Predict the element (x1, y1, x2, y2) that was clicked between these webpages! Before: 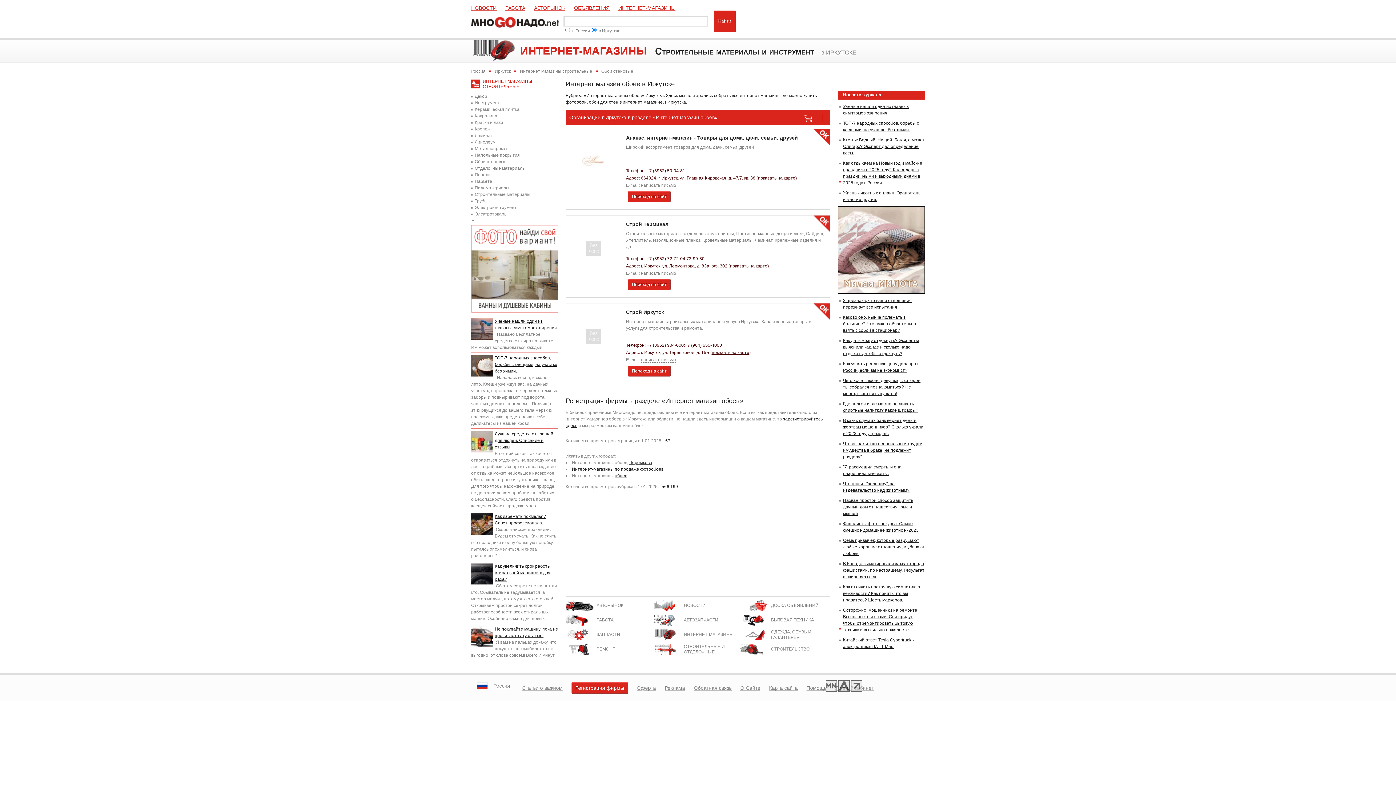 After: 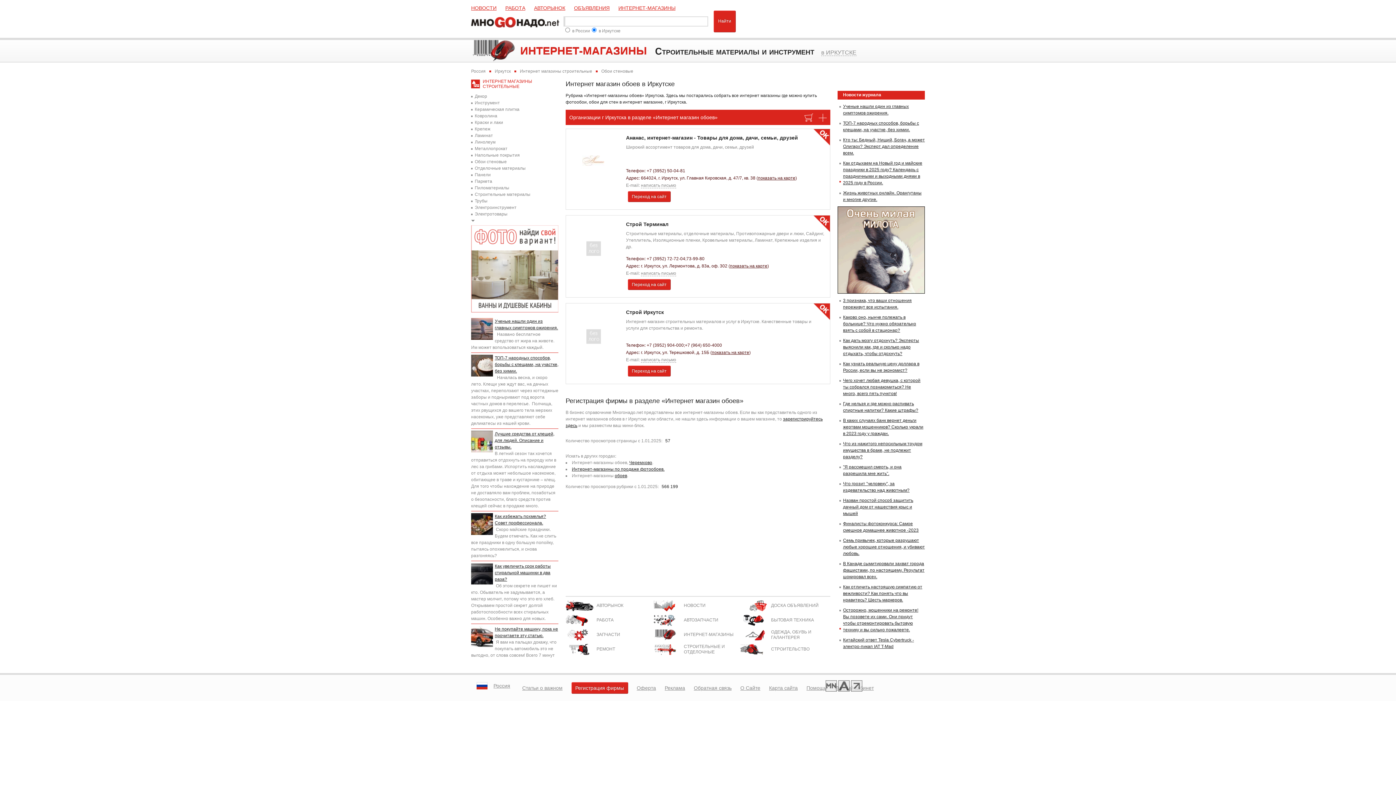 Action: bbox: (817, 112, 827, 122)